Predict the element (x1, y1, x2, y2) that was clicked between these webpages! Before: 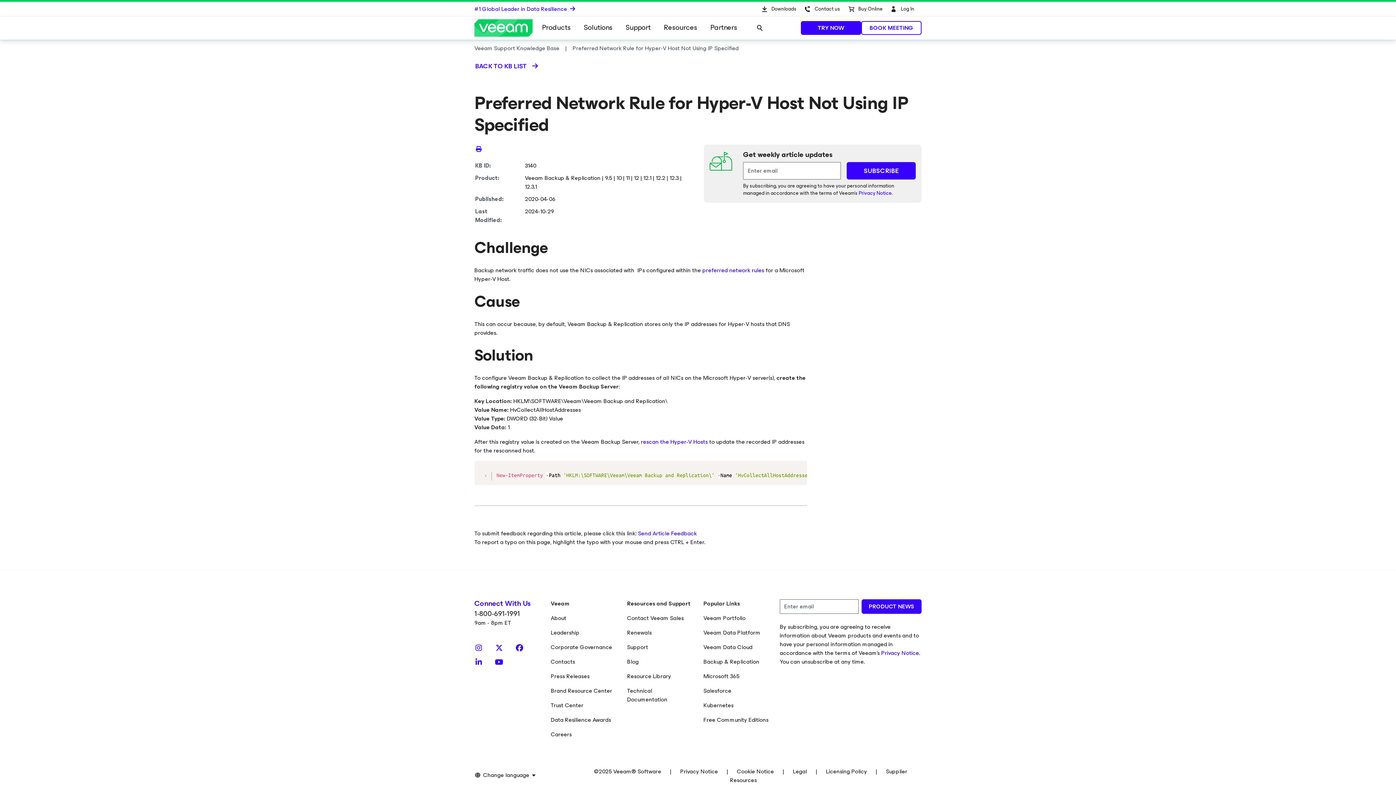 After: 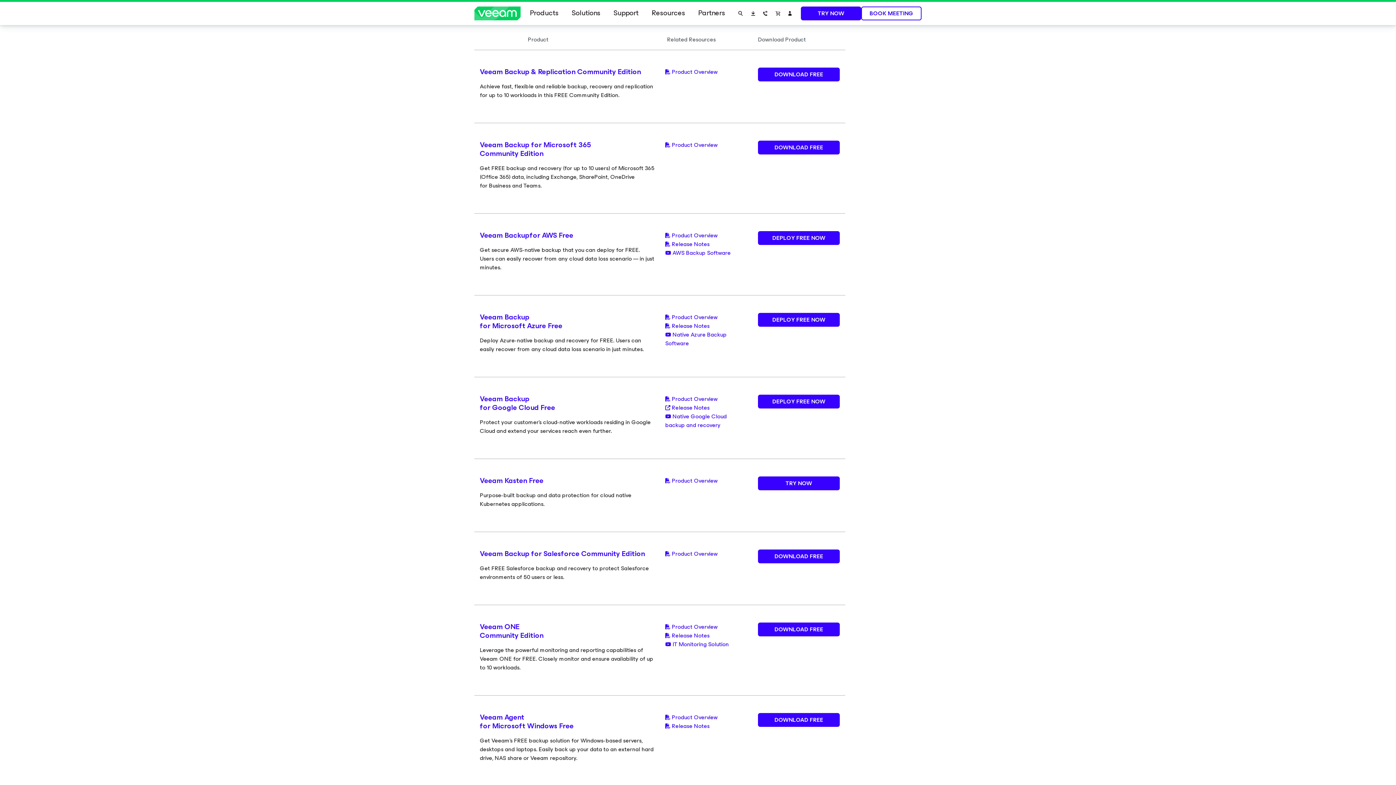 Action: bbox: (703, 715, 768, 725) label: Free Community Editions